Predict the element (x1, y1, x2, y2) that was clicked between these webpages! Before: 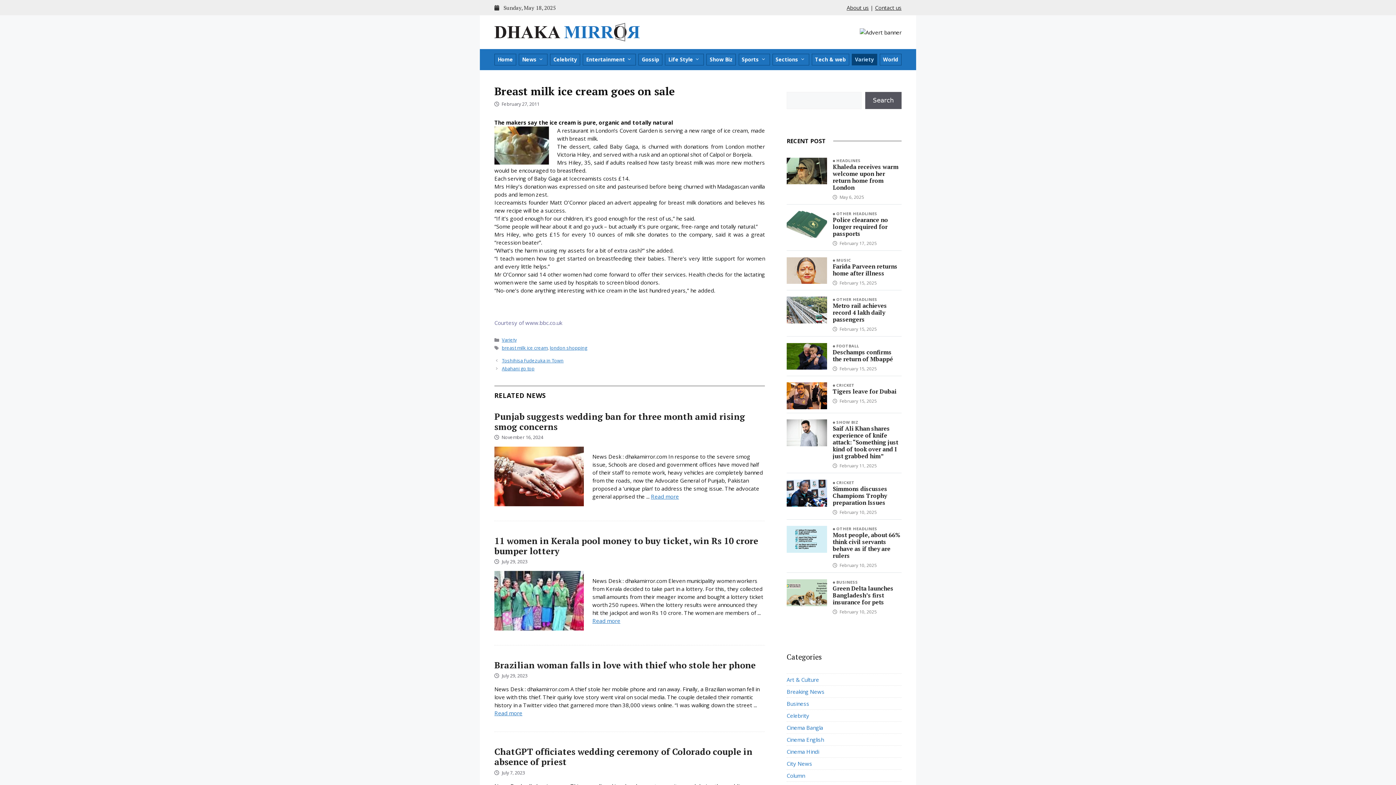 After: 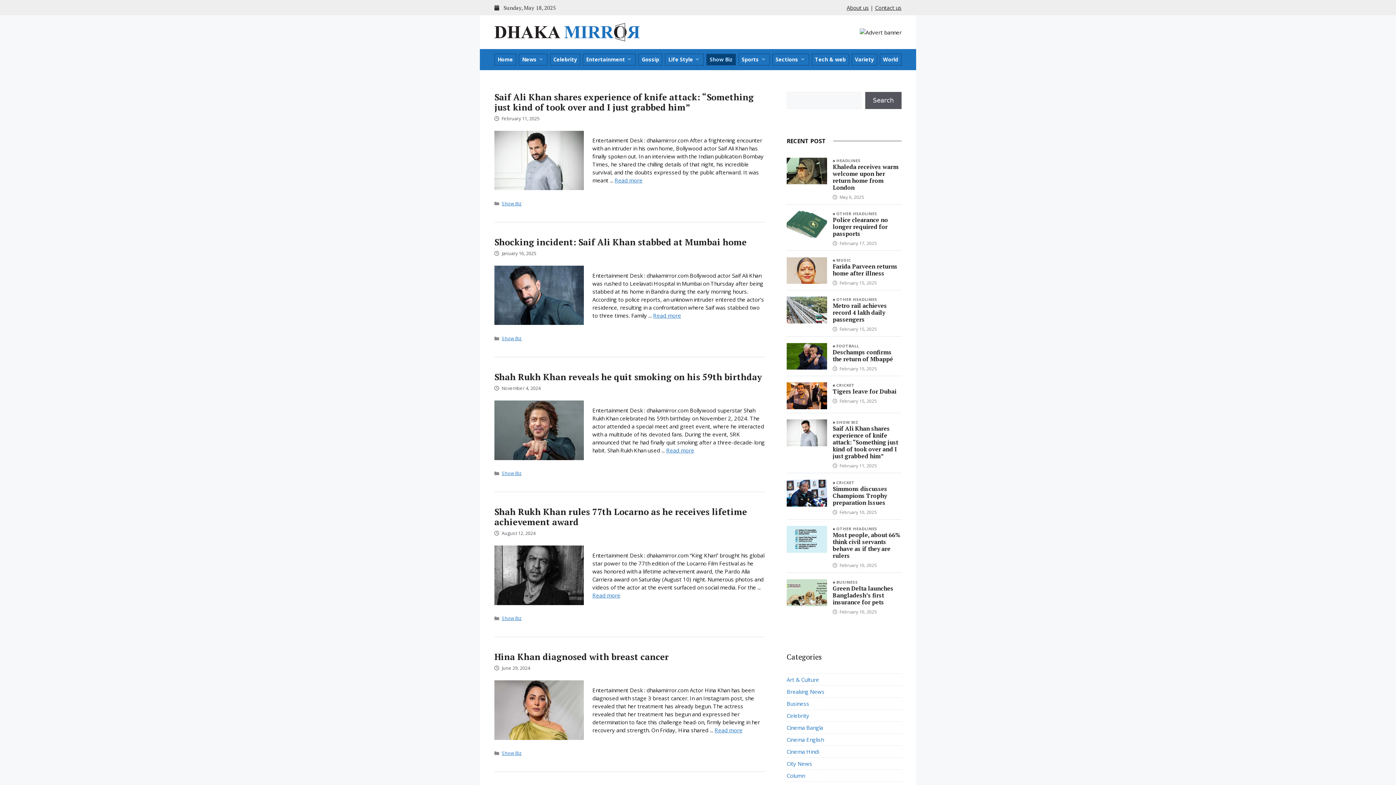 Action: bbox: (832, 419, 862, 425) label: SHOW BIZ